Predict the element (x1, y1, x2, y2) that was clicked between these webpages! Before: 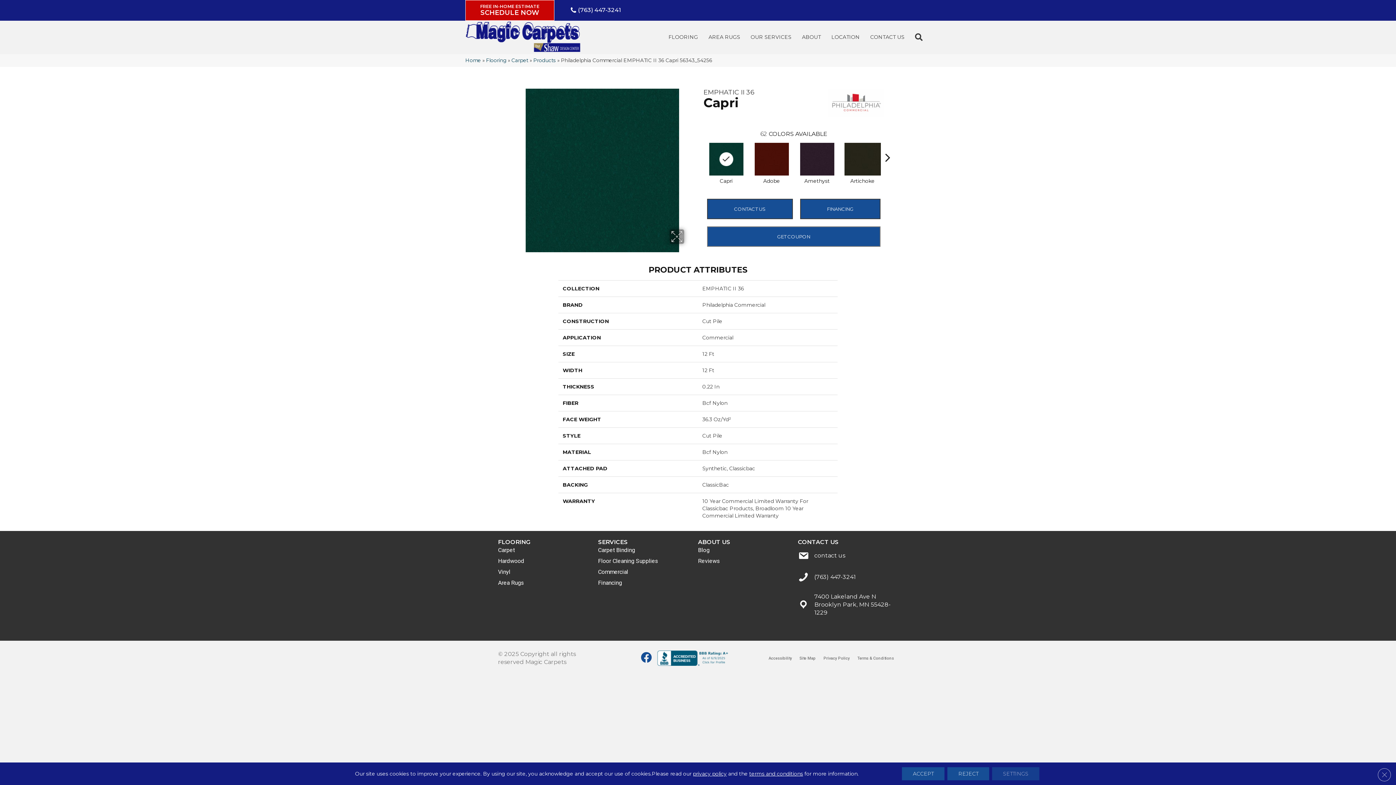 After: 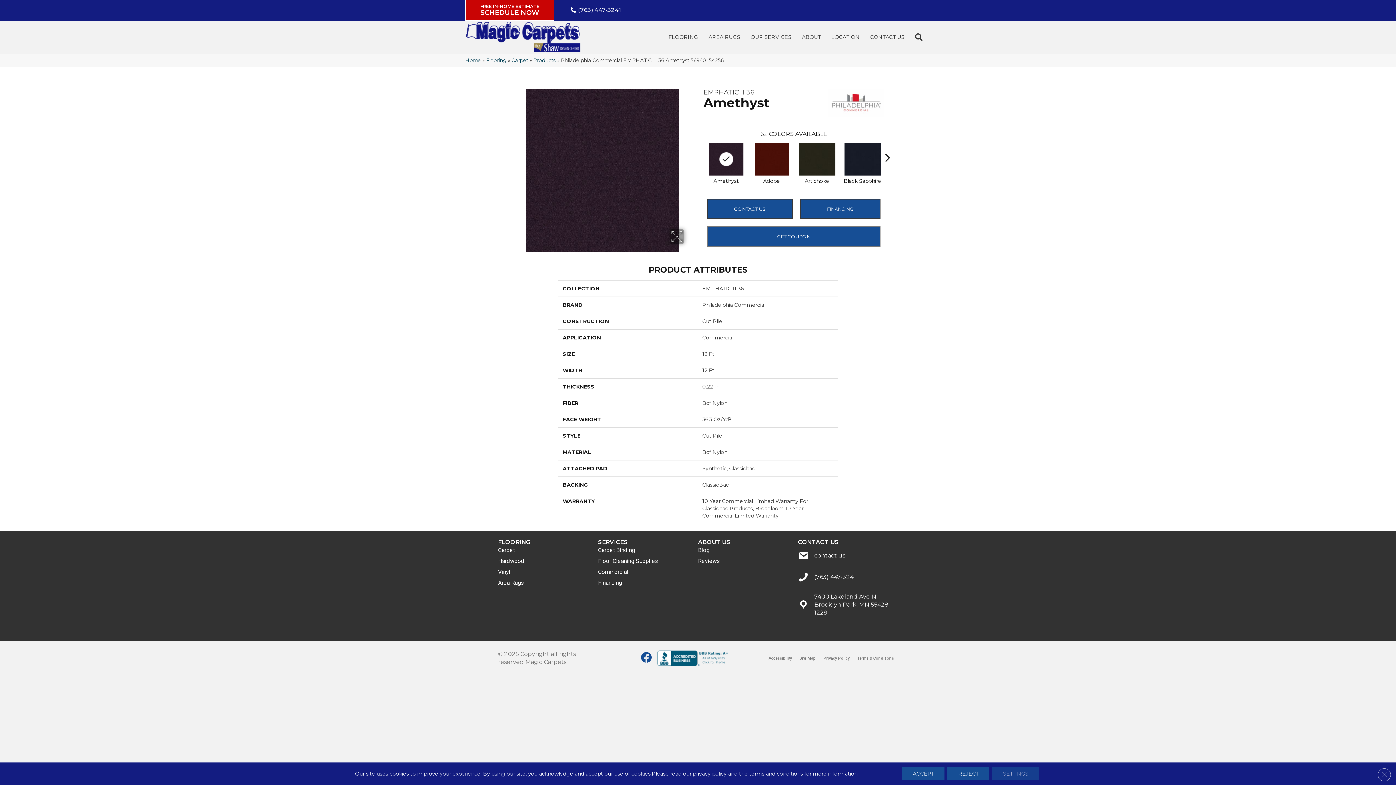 Action: label: Amethyst bbox: (804, 177, 830, 184)